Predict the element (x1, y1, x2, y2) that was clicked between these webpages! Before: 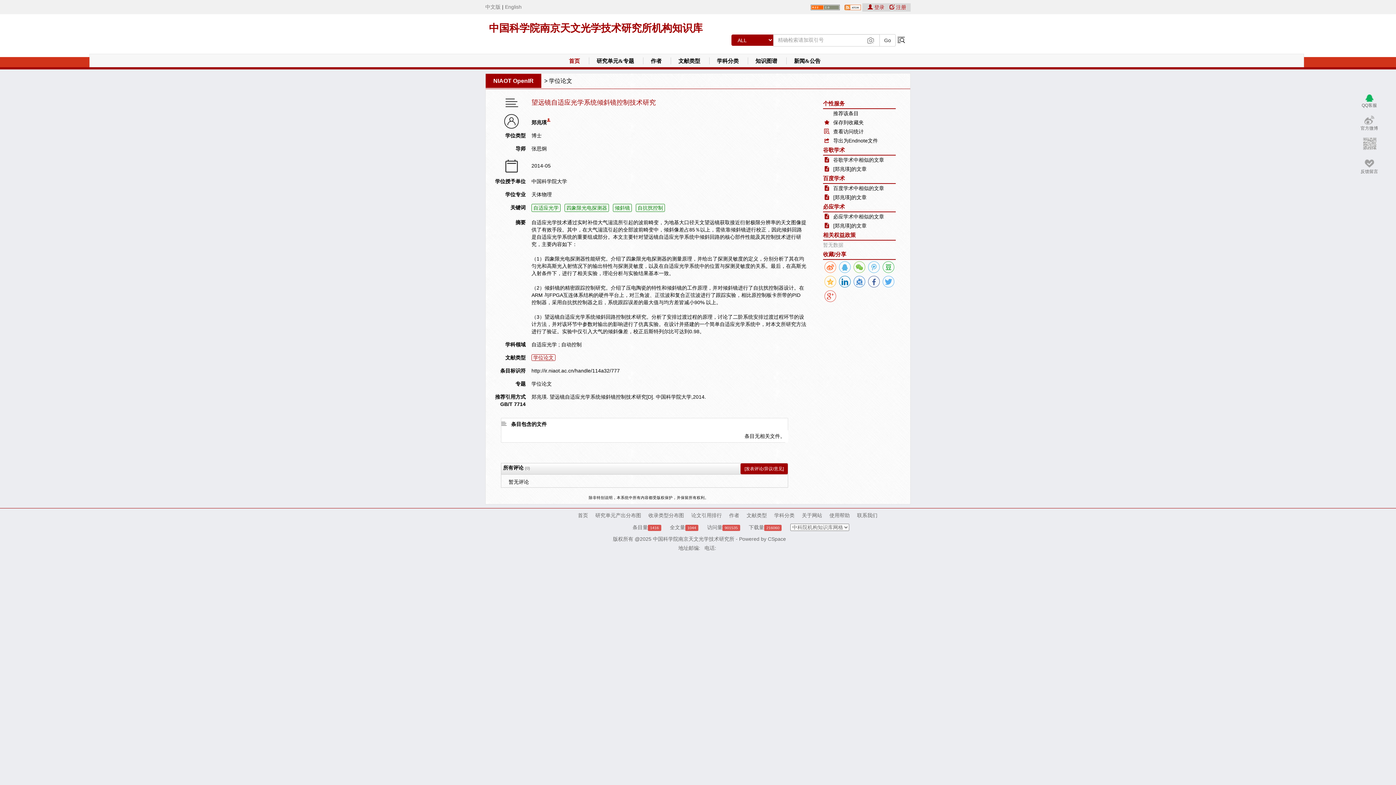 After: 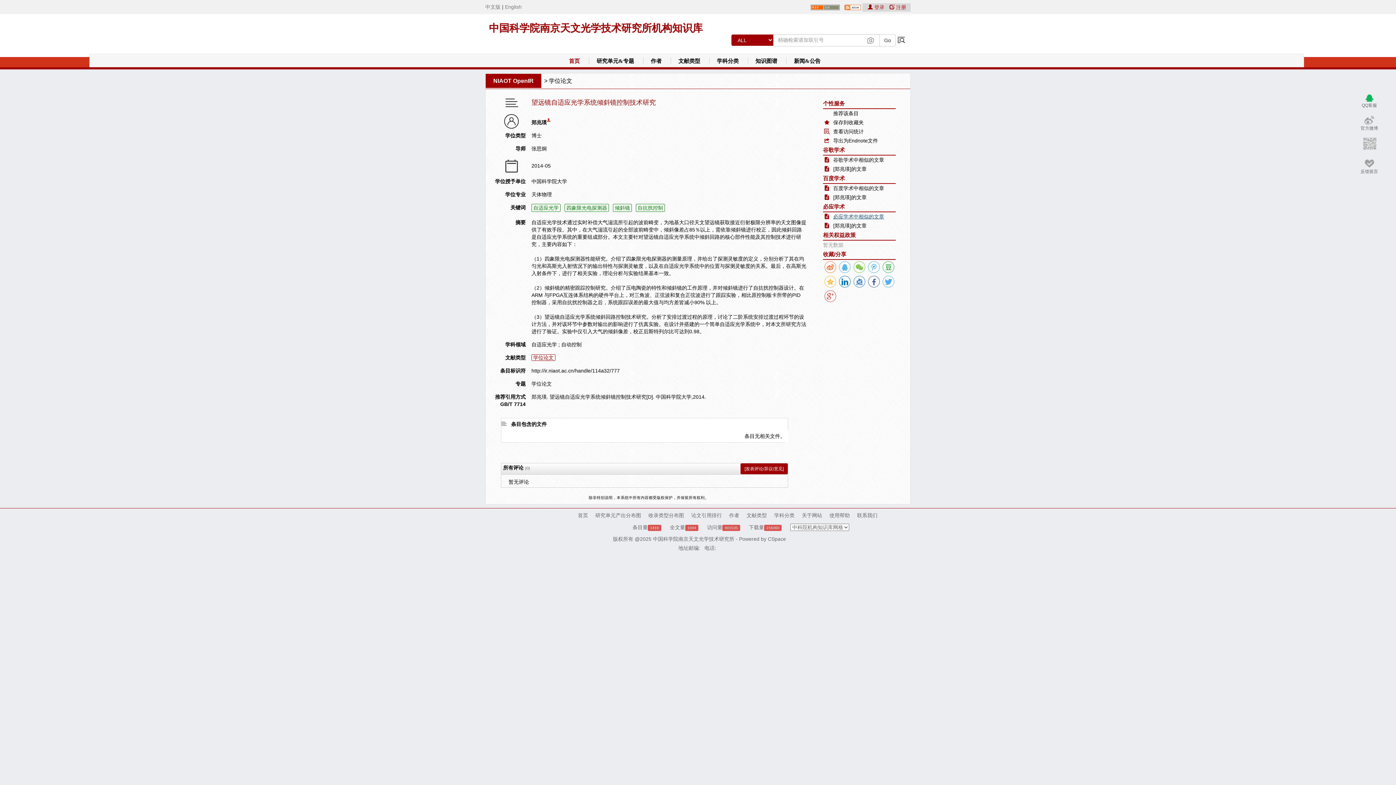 Action: bbox: (823, 213, 884, 219) label: 必应学术中相似的文章